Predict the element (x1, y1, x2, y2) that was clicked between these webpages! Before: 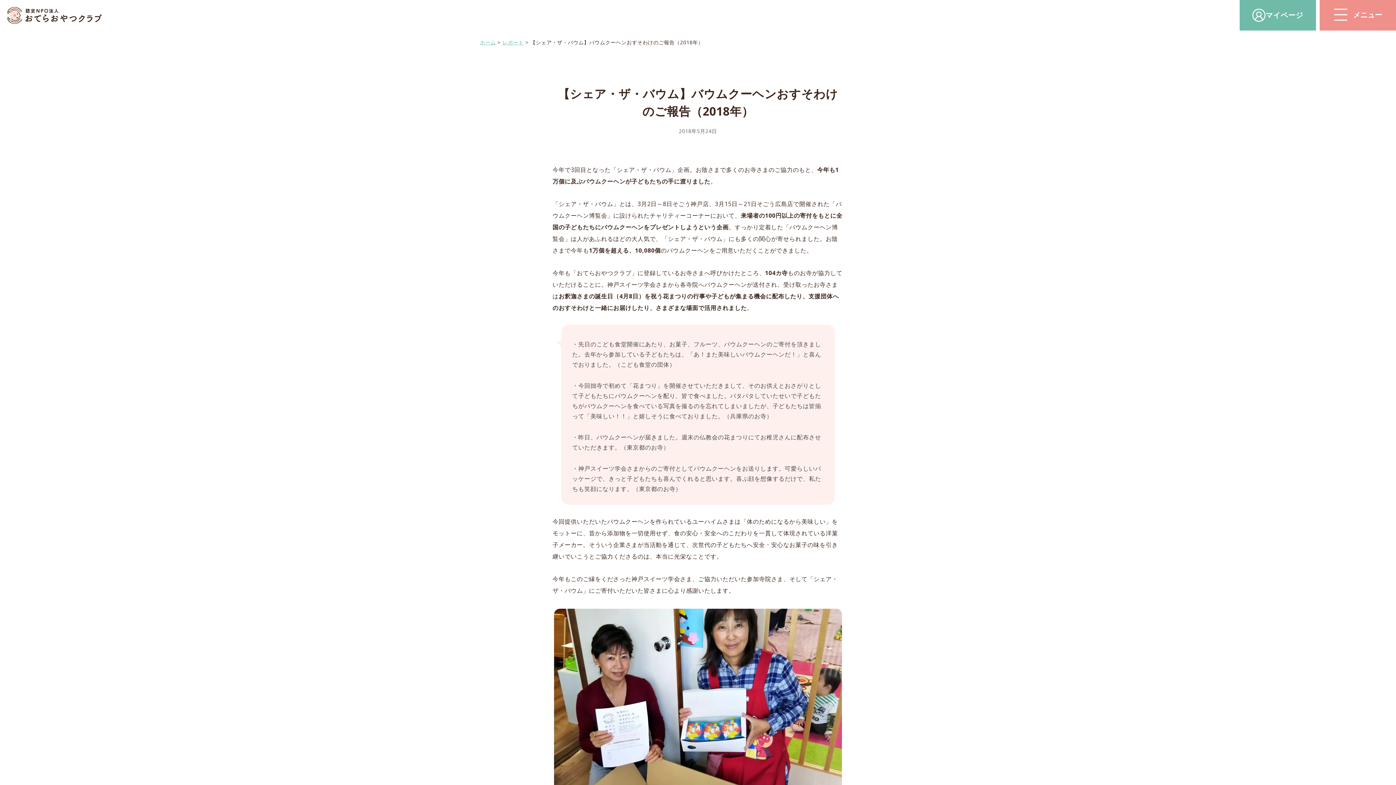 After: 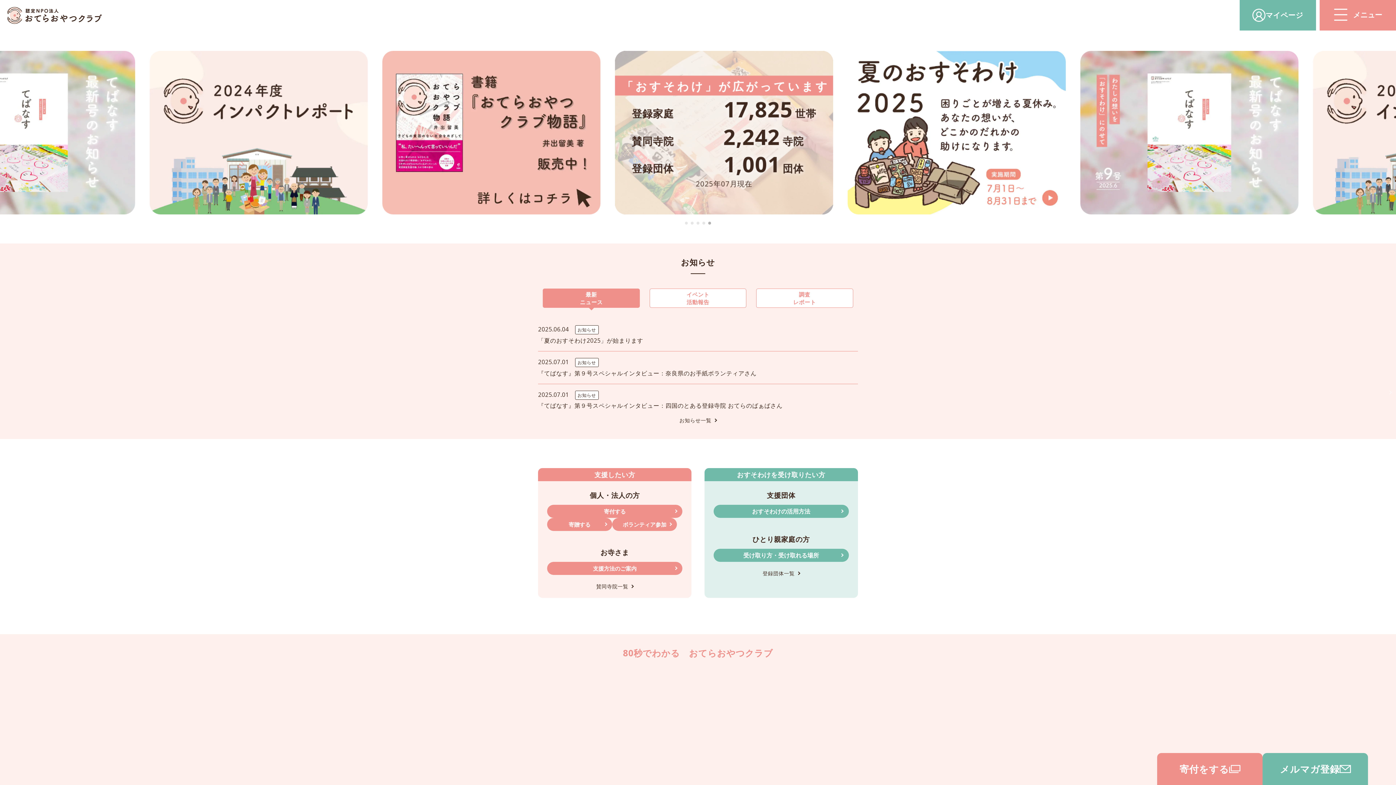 Action: bbox: (7, 6, 101, 23) label: おてらおやつクラブ – たよってうれしい、たよられてうれしい。